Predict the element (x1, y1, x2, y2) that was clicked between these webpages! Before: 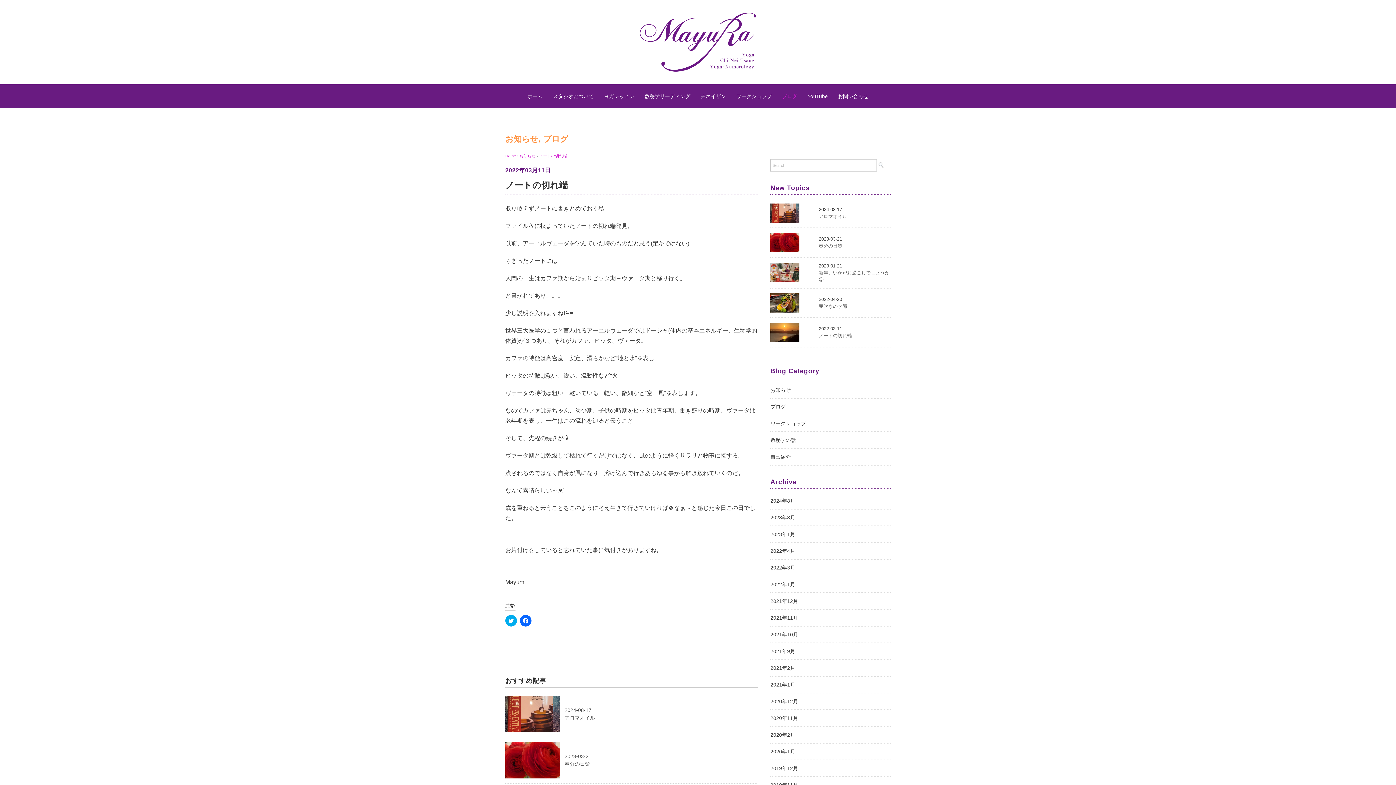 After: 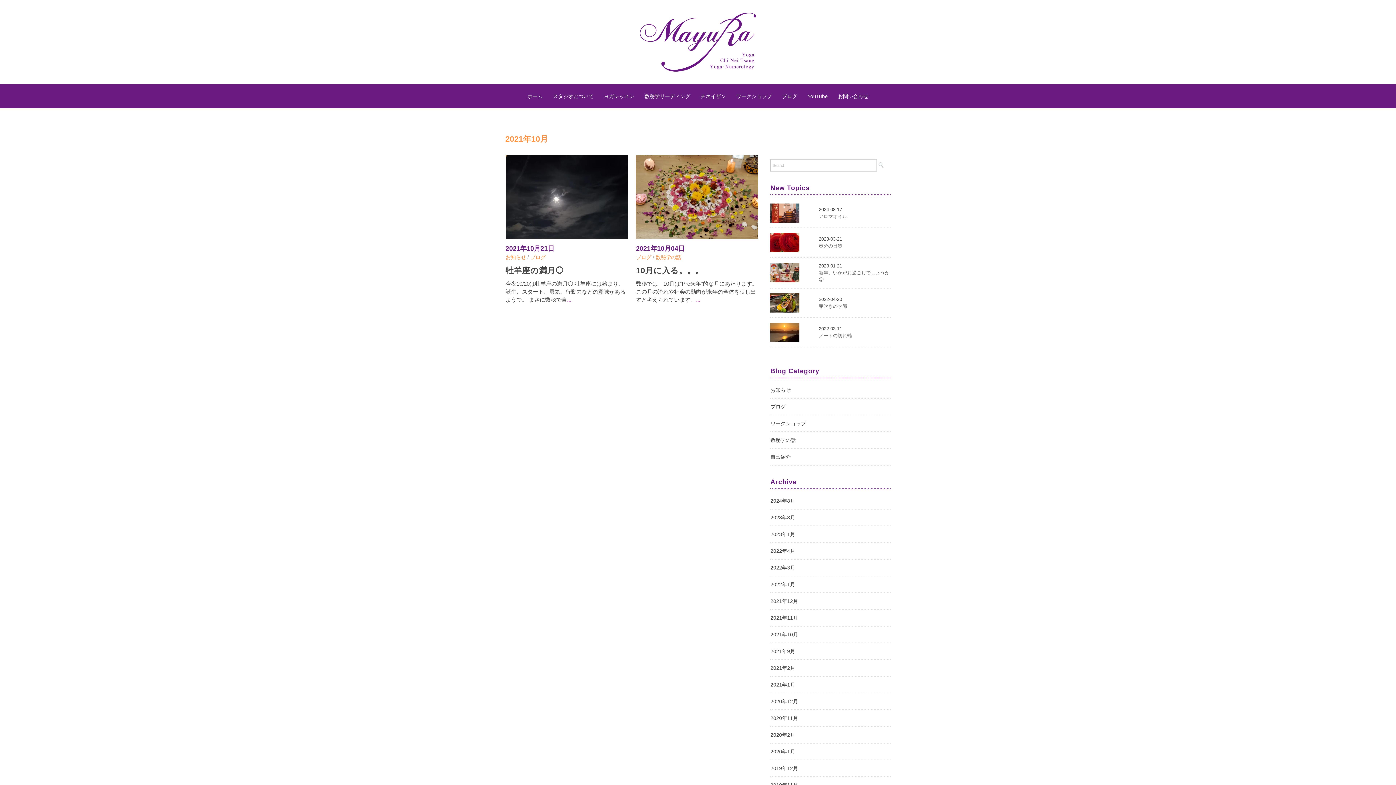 Action: bbox: (770, 630, 798, 639) label: 2021年10月